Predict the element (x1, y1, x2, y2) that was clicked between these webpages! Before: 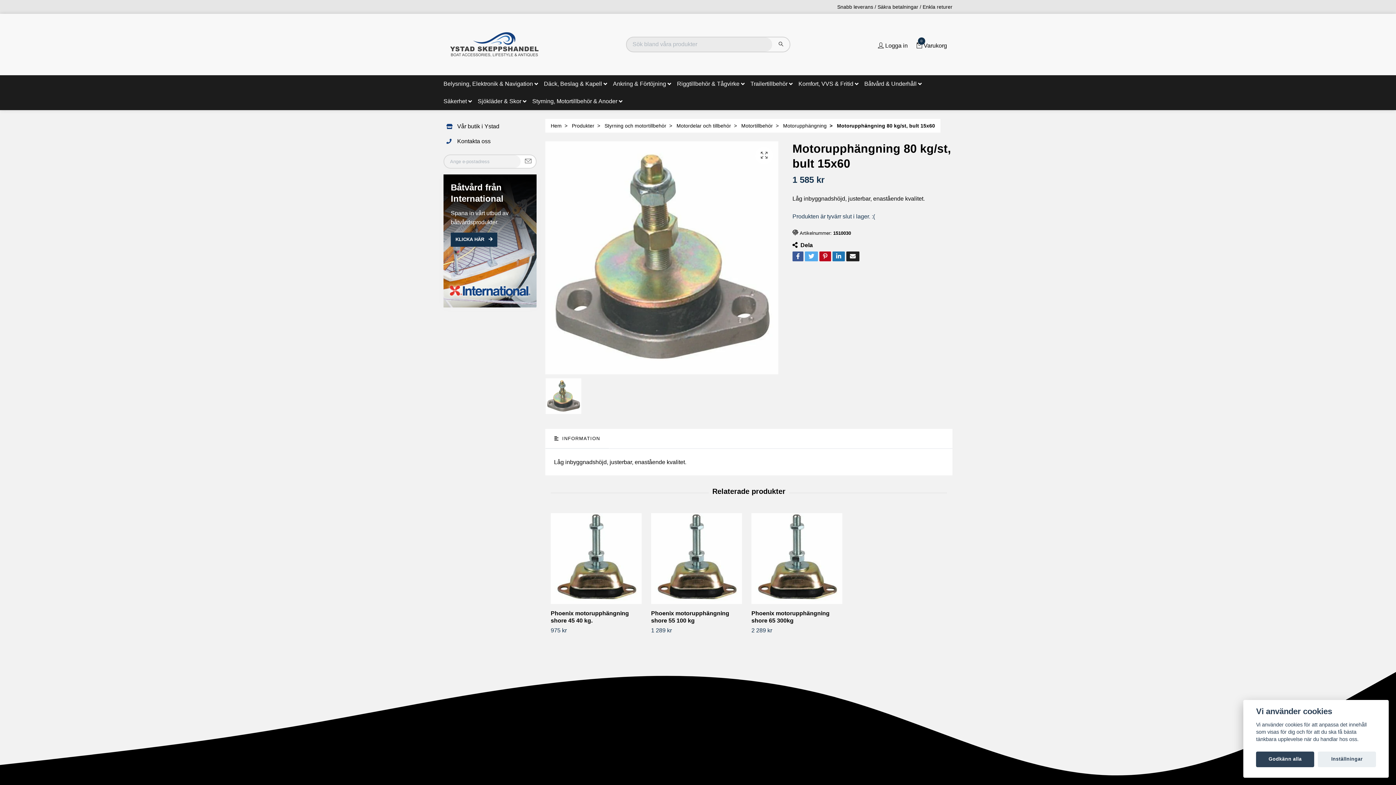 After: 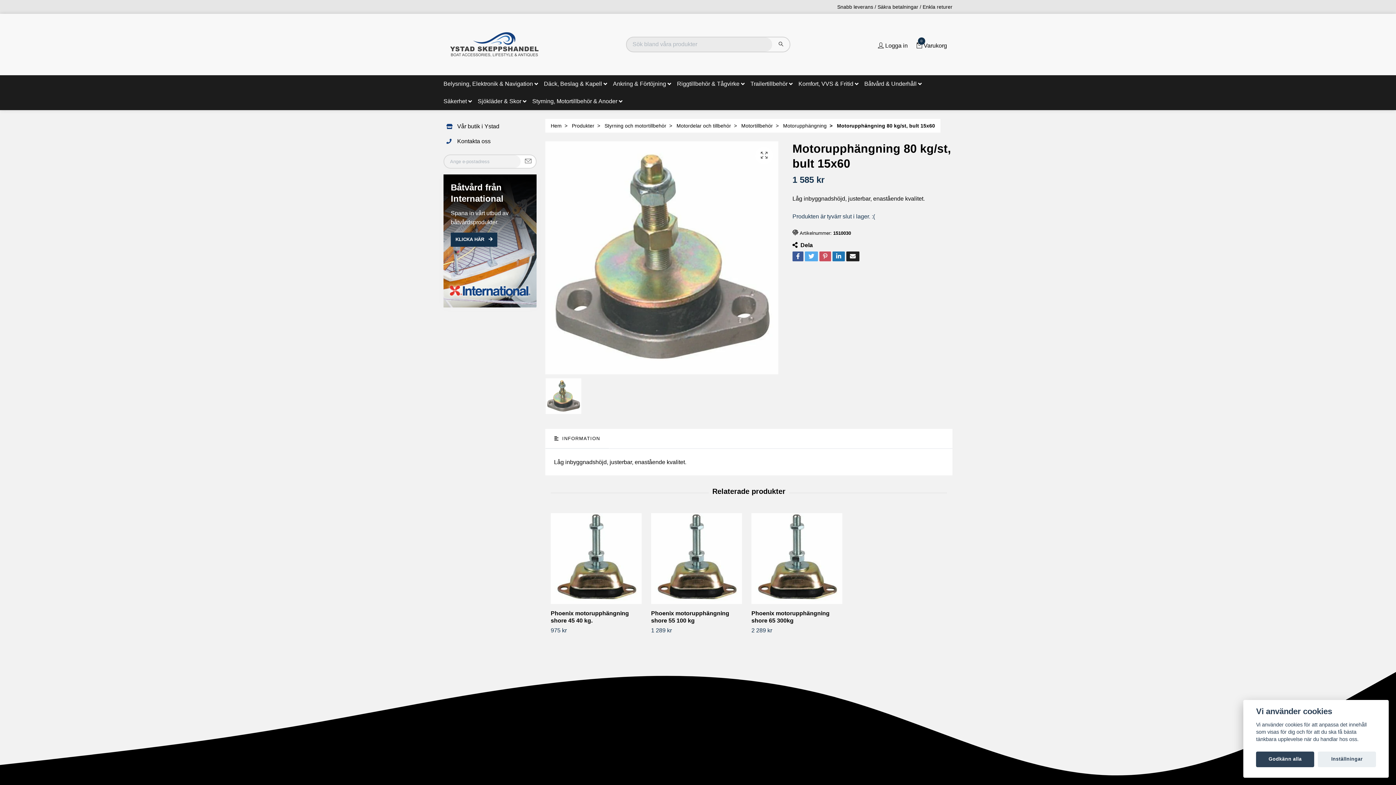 Action: bbox: (819, 251, 831, 261)